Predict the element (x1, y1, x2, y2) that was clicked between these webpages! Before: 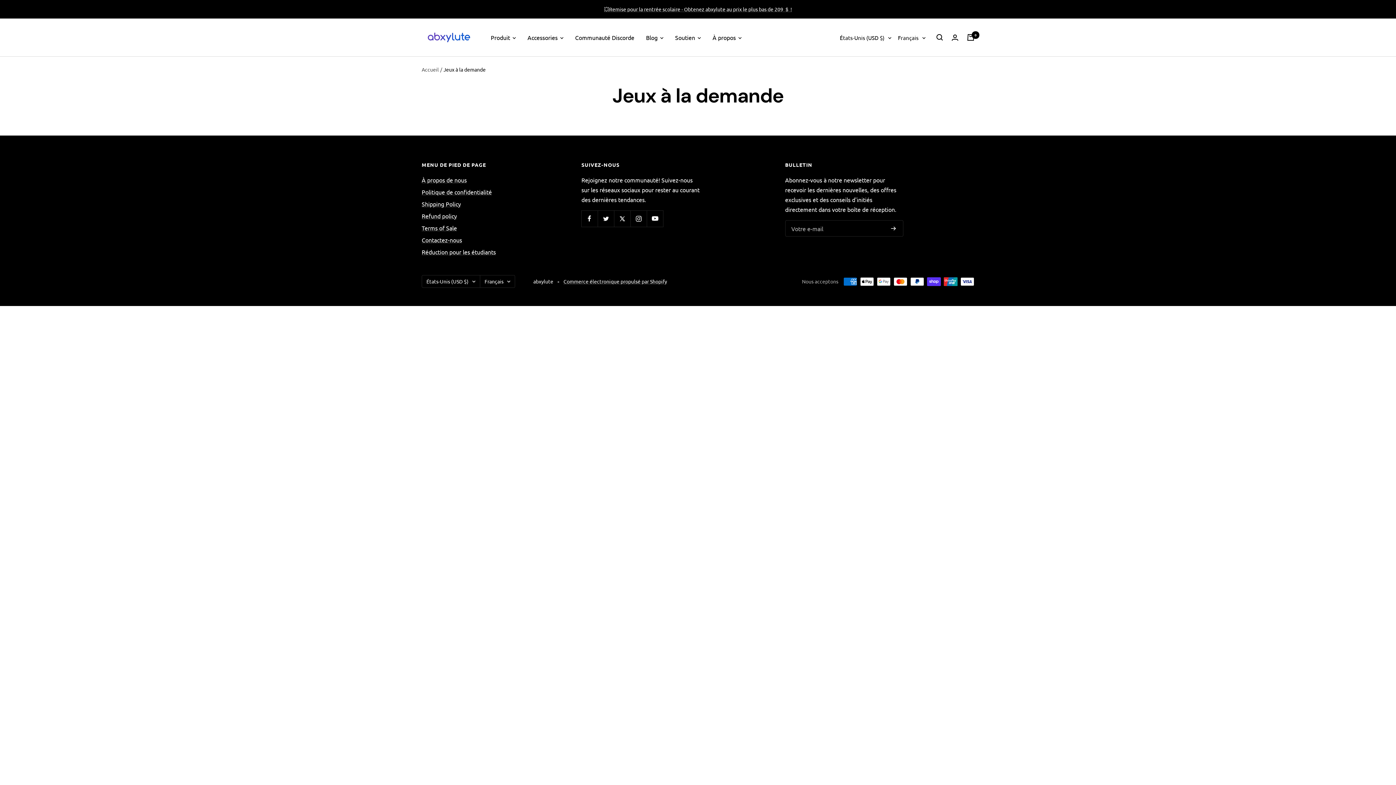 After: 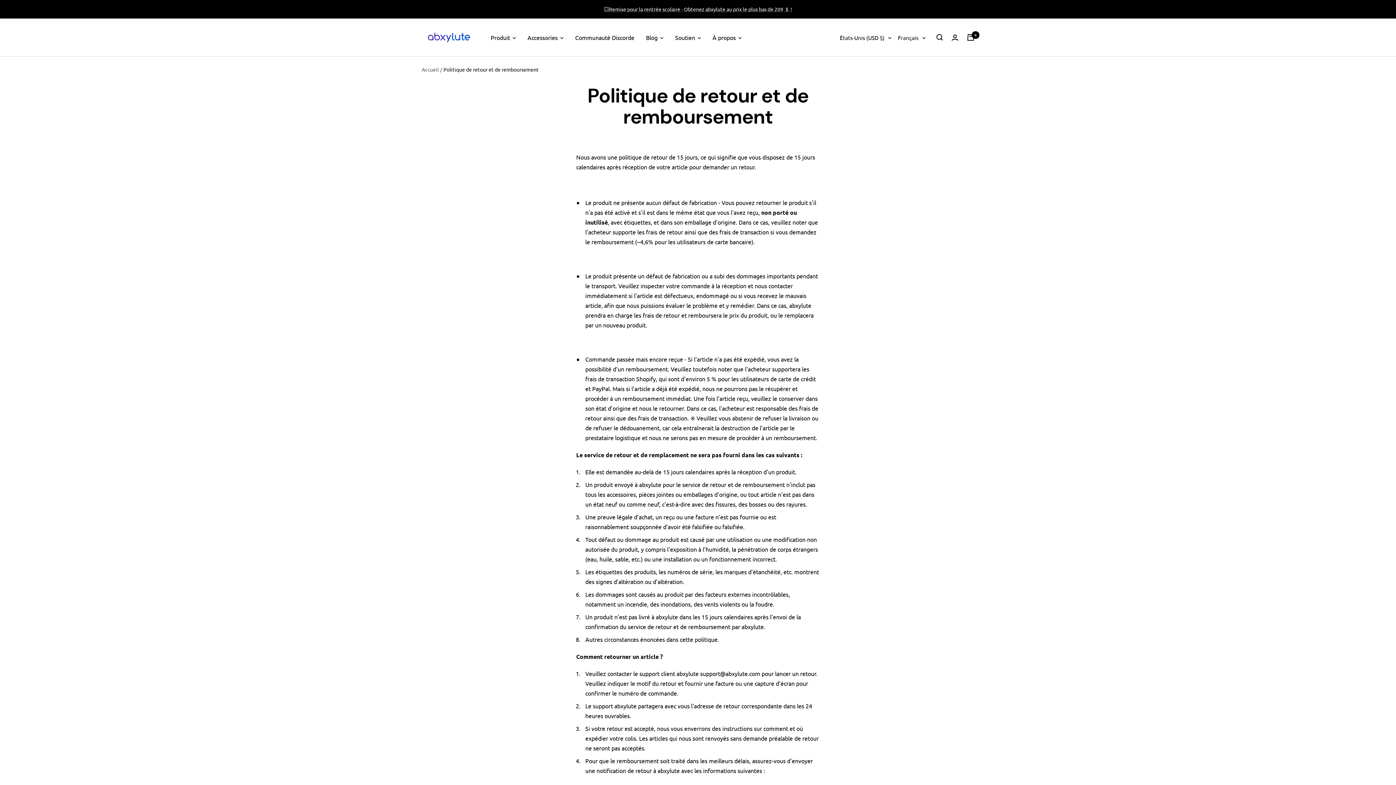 Action: bbox: (421, 211, 457, 221) label: Refund policy